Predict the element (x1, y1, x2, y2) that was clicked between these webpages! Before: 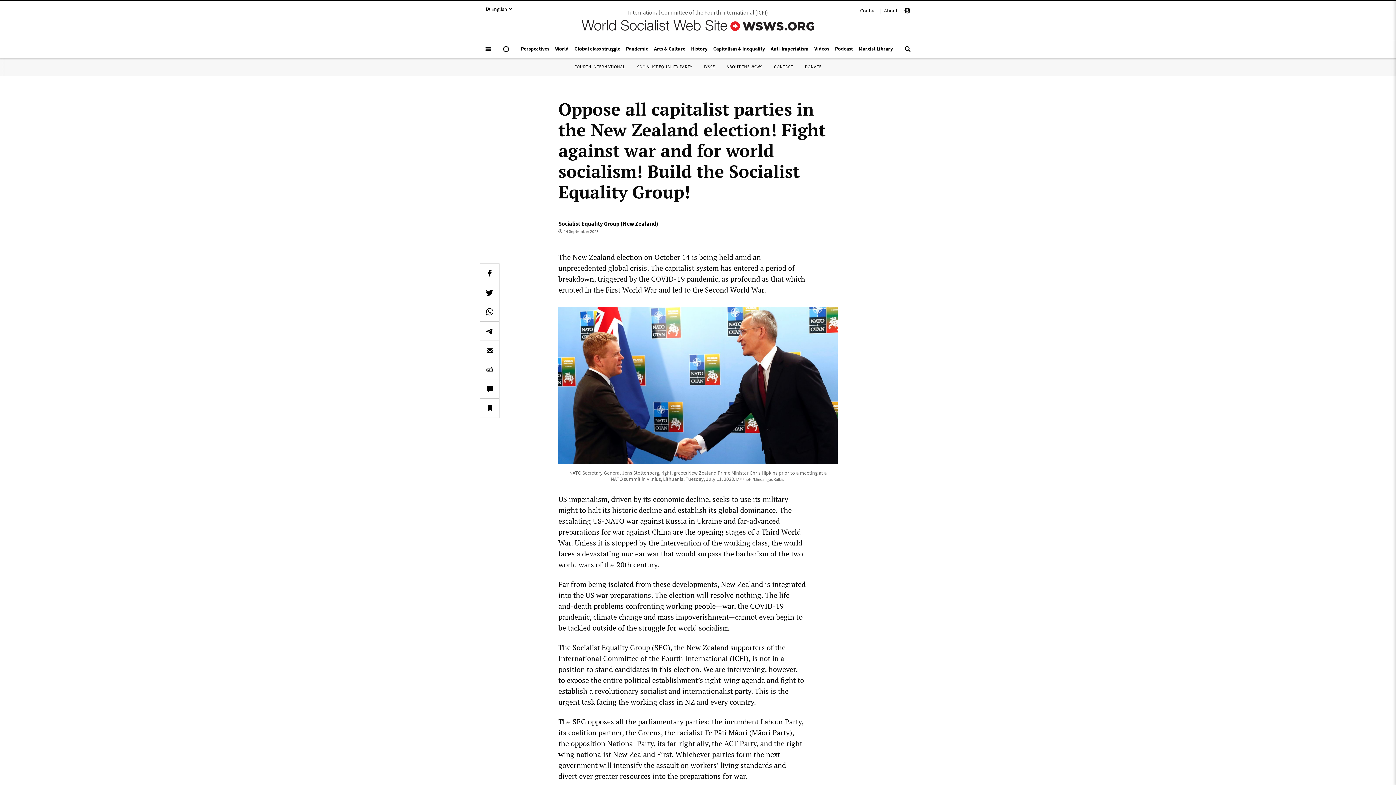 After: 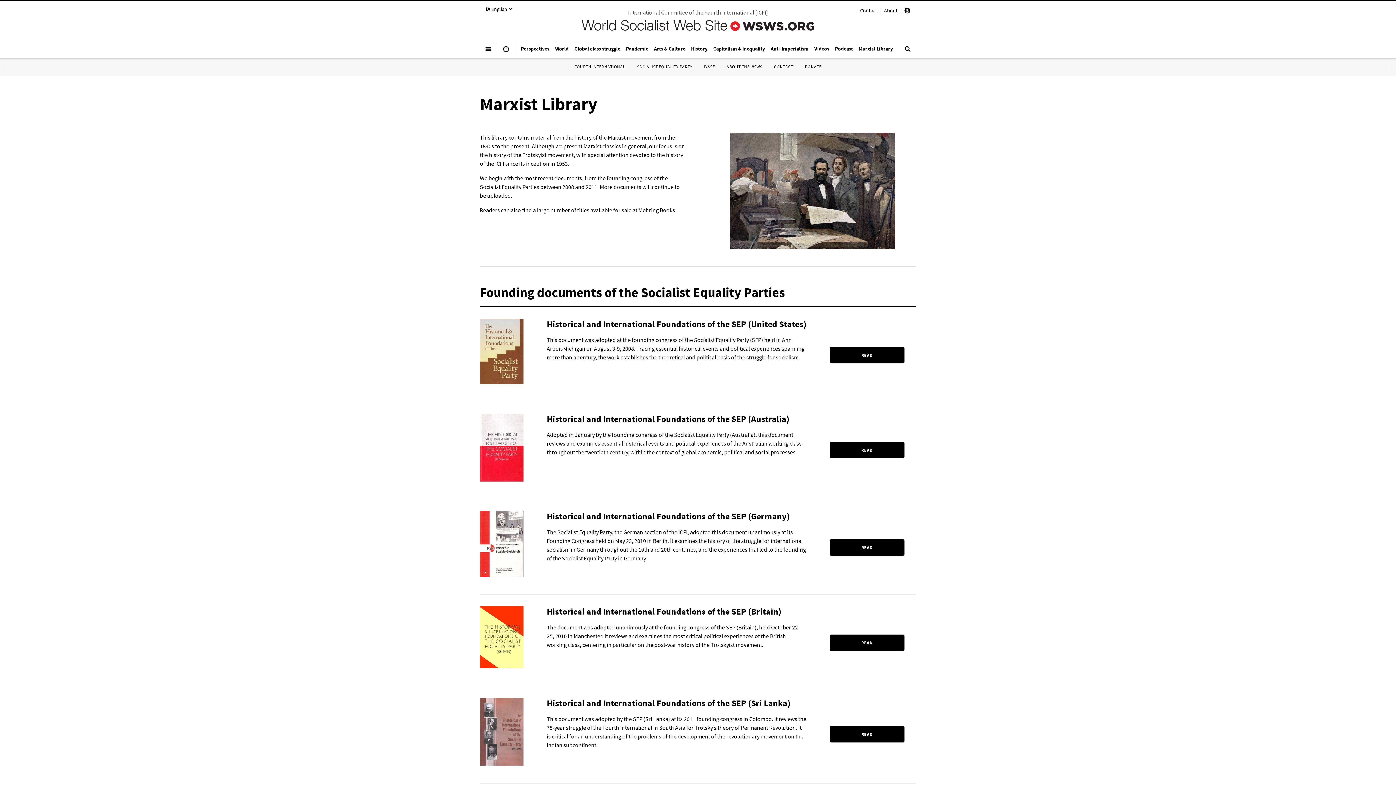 Action: label: Marxist Library bbox: (856, 41, 896, 55)